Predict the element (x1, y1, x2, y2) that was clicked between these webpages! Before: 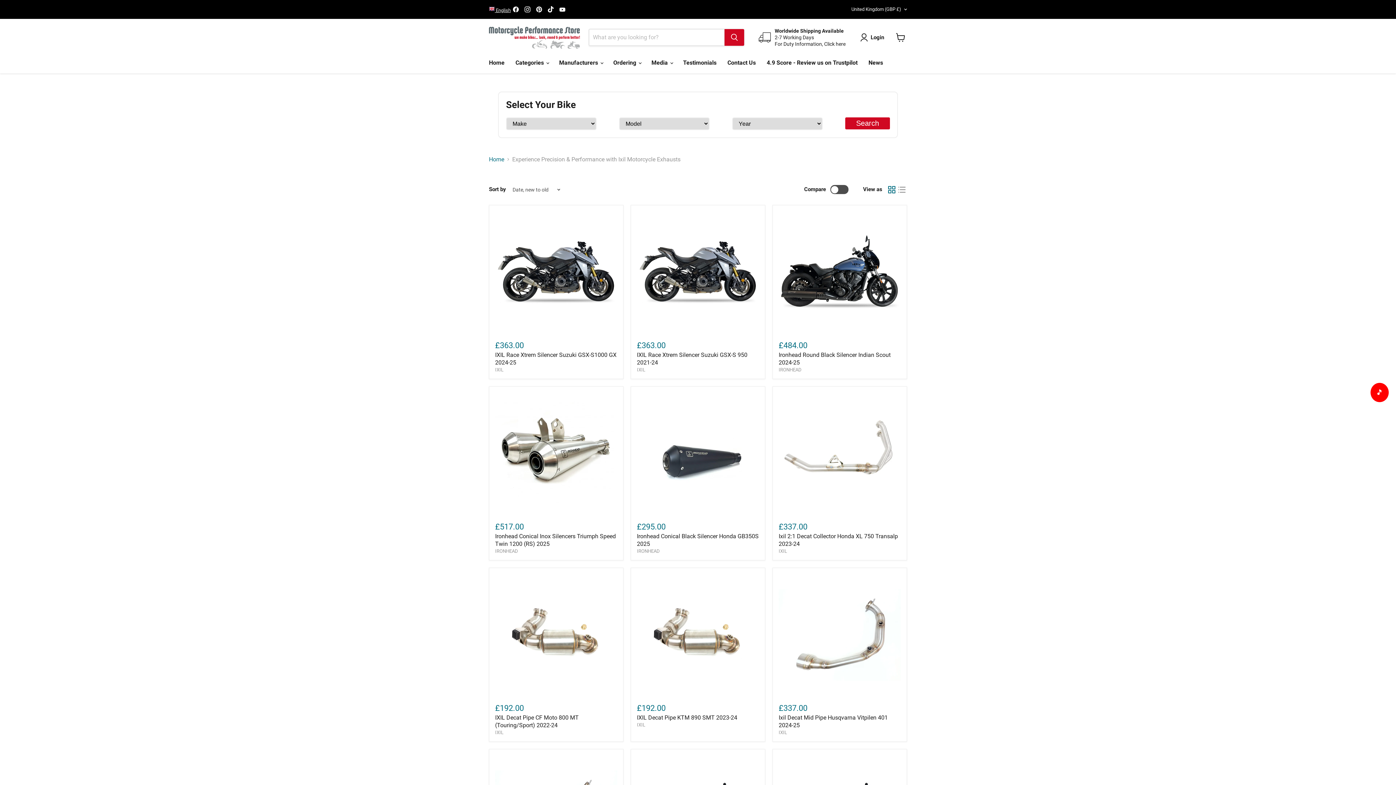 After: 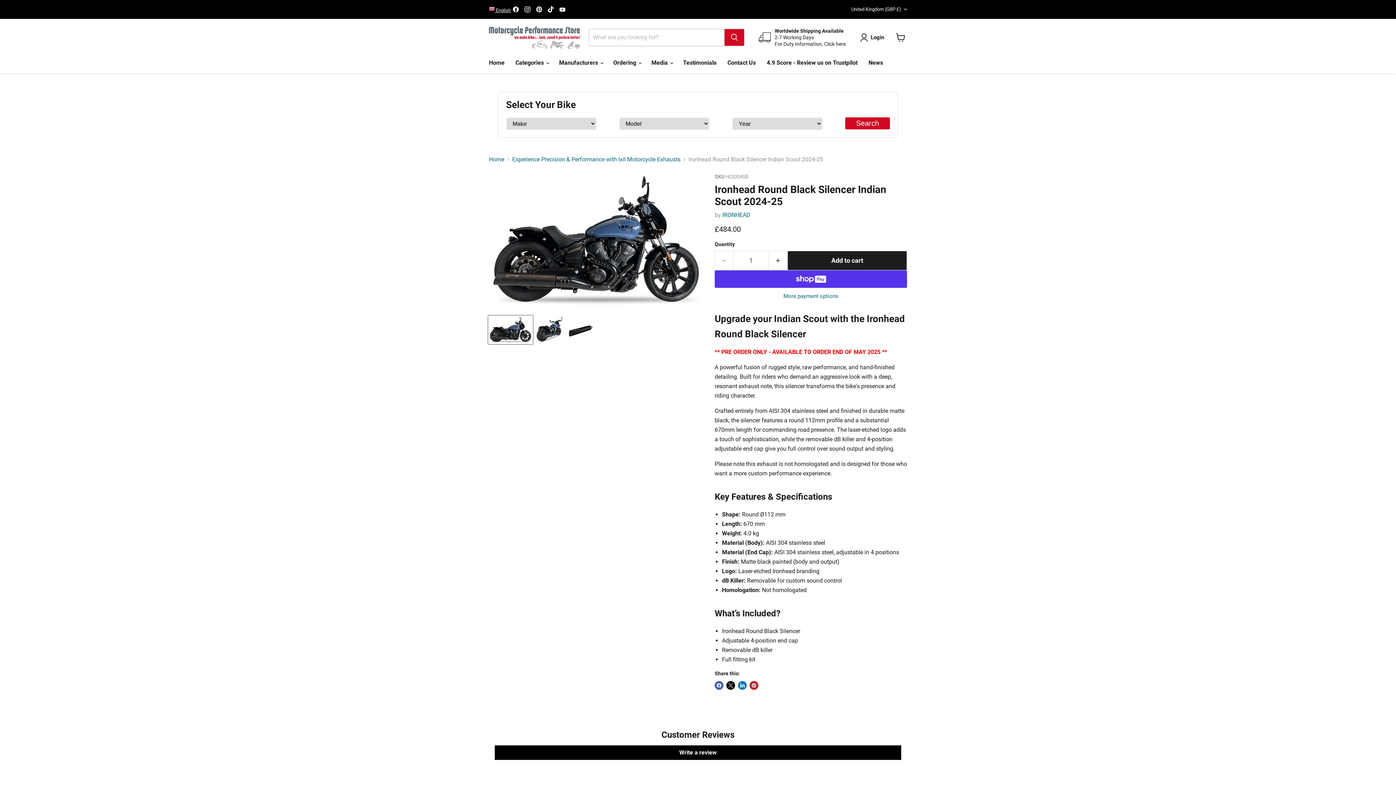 Action: label: Ironhead Round Black Silencer Indian Scout 2024-25 bbox: (778, 211, 901, 333)